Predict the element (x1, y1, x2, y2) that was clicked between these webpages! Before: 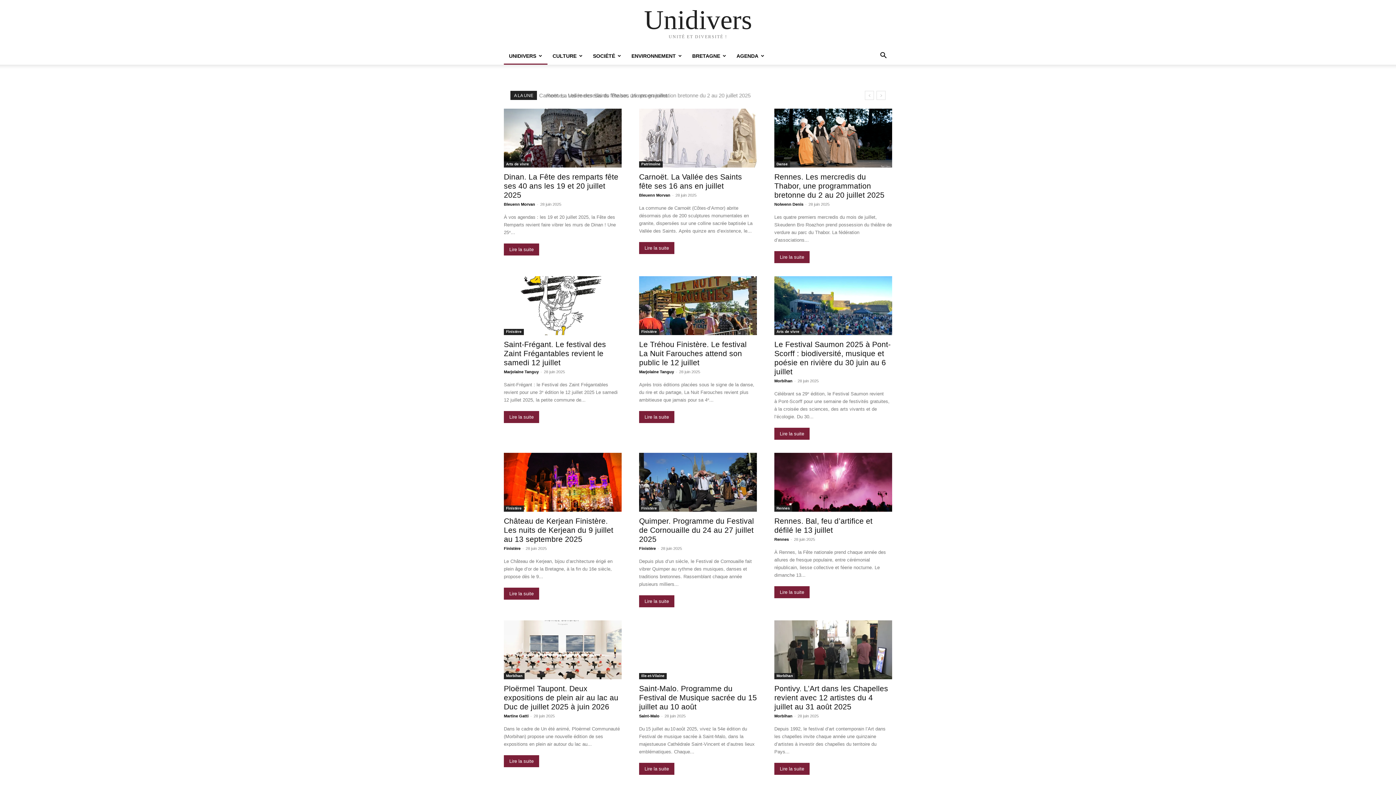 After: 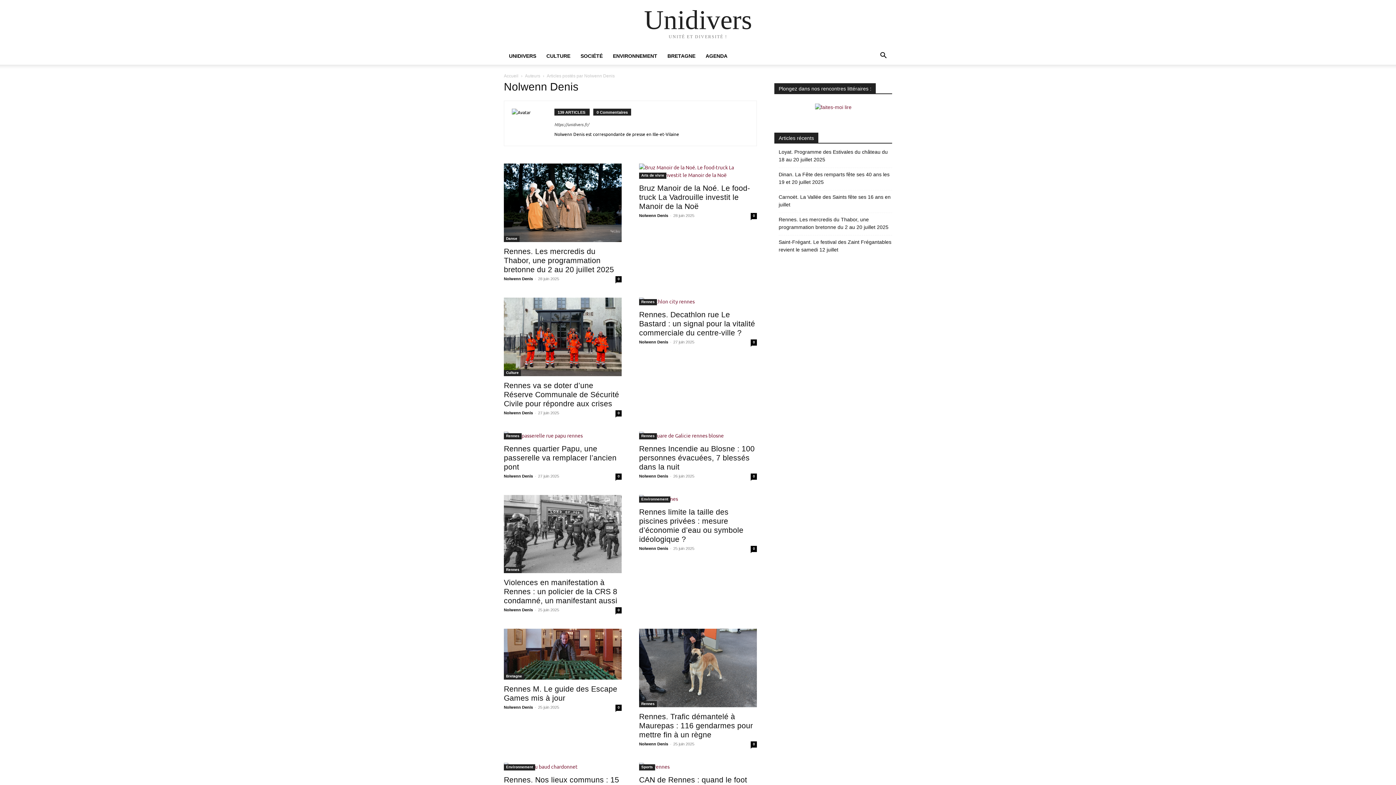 Action: bbox: (774, 202, 803, 206) label: Nolwenn Denis